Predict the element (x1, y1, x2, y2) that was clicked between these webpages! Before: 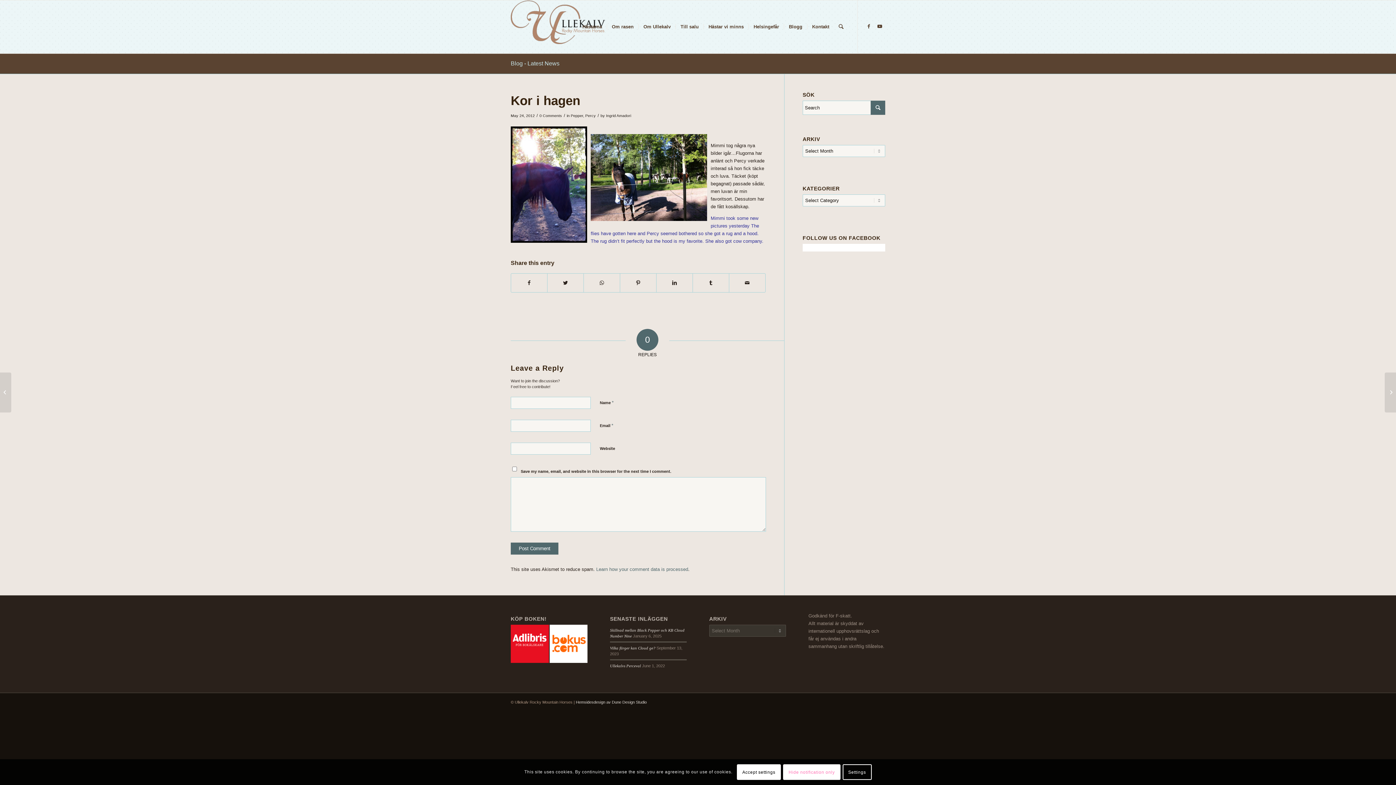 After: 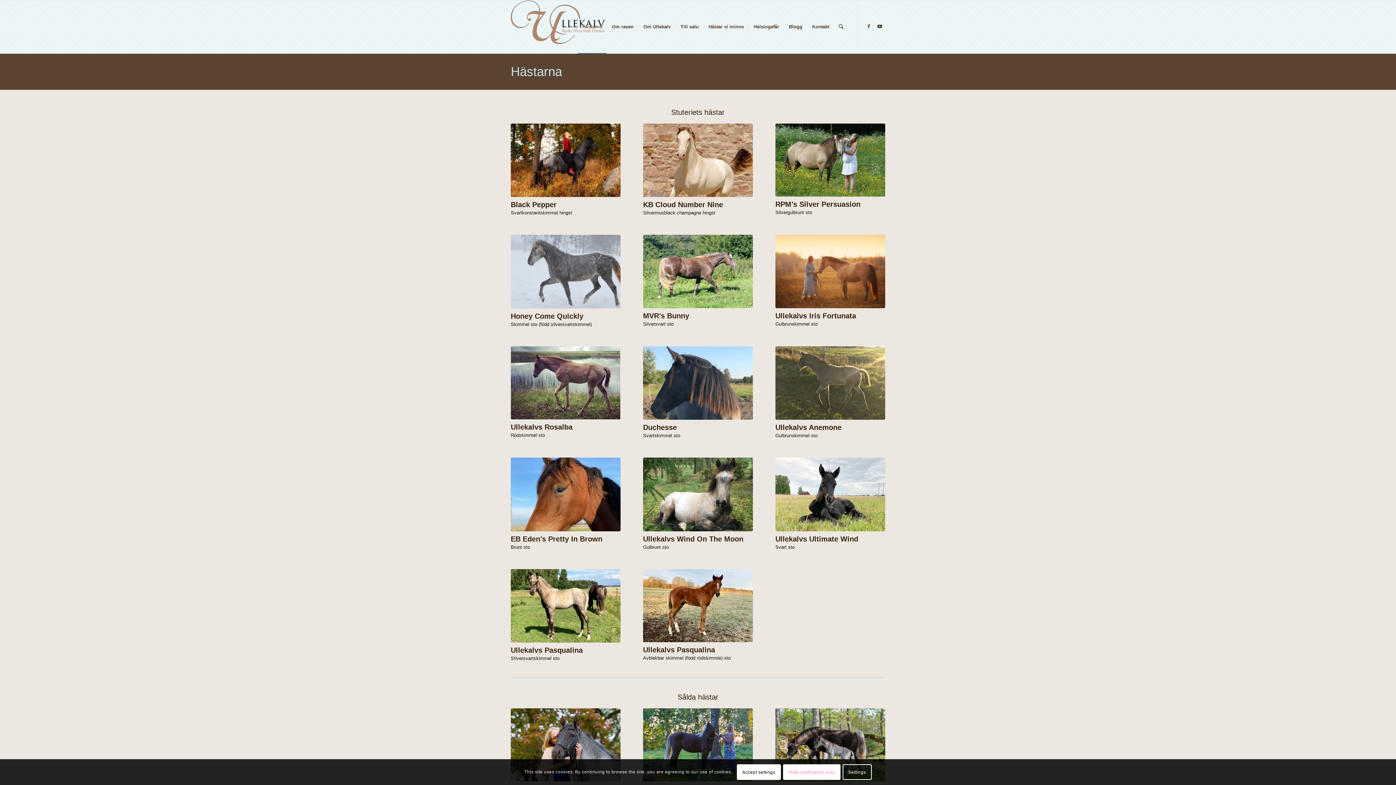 Action: label: Hästarna bbox: (577, 0, 606, 53)